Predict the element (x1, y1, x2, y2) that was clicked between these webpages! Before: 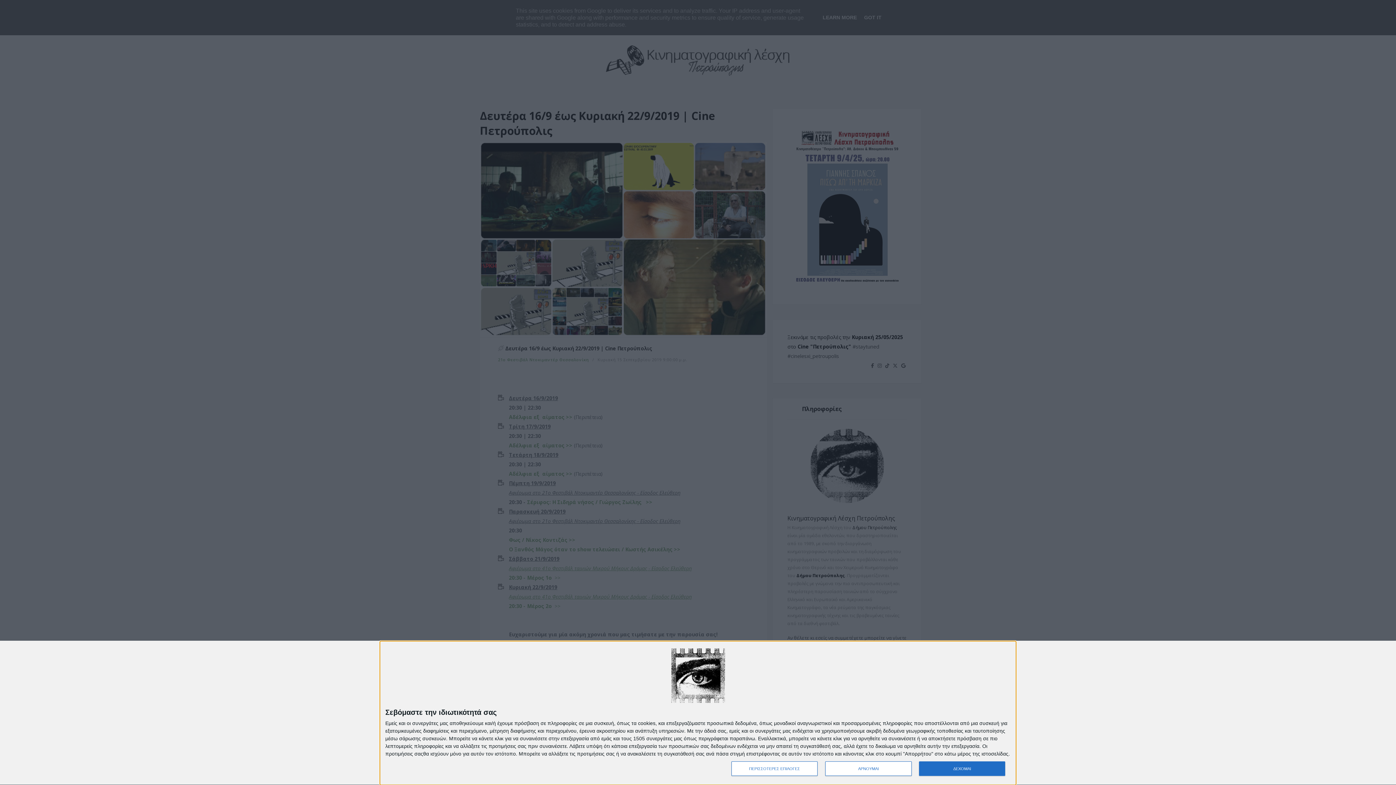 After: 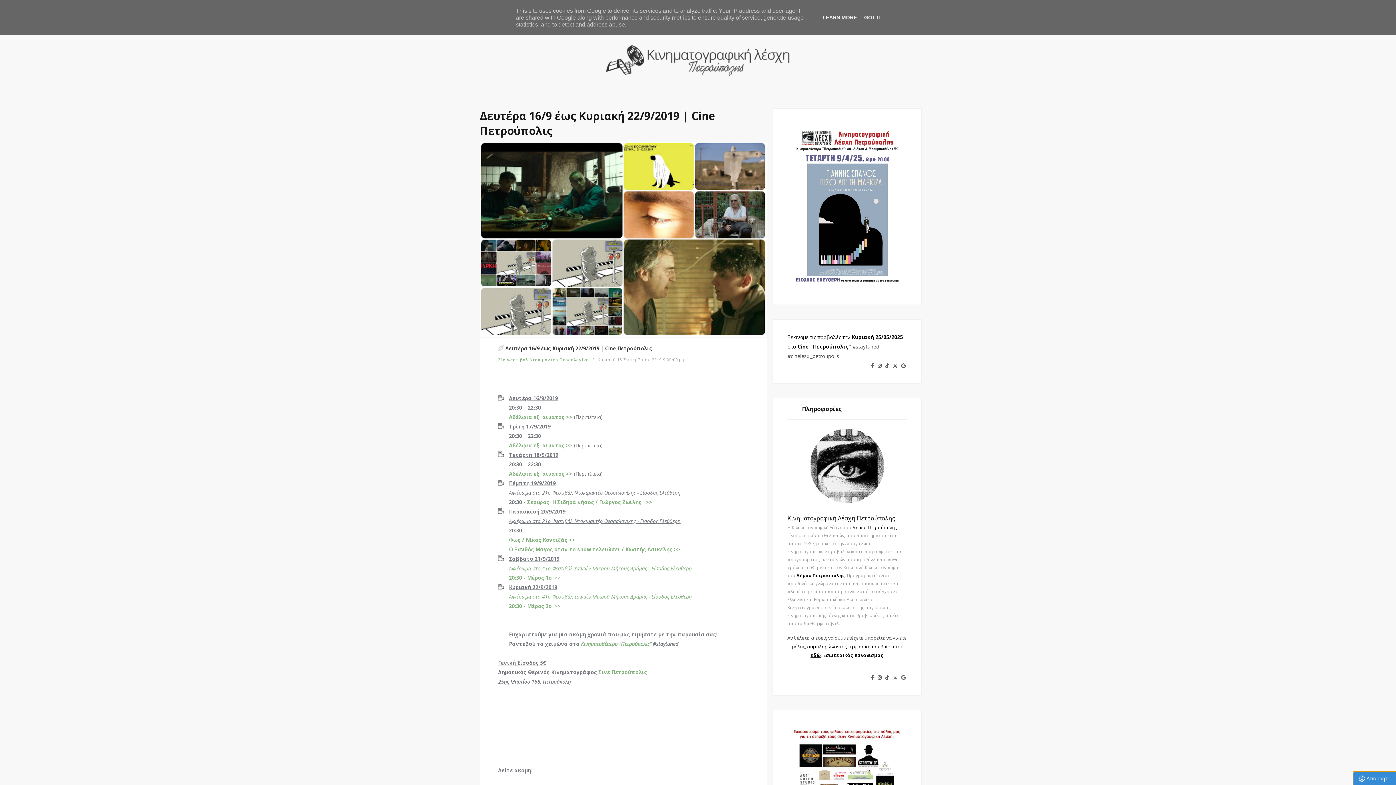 Action: bbox: (825, 761, 911, 776) label: ΑΡΝΟΥΜΑΙ